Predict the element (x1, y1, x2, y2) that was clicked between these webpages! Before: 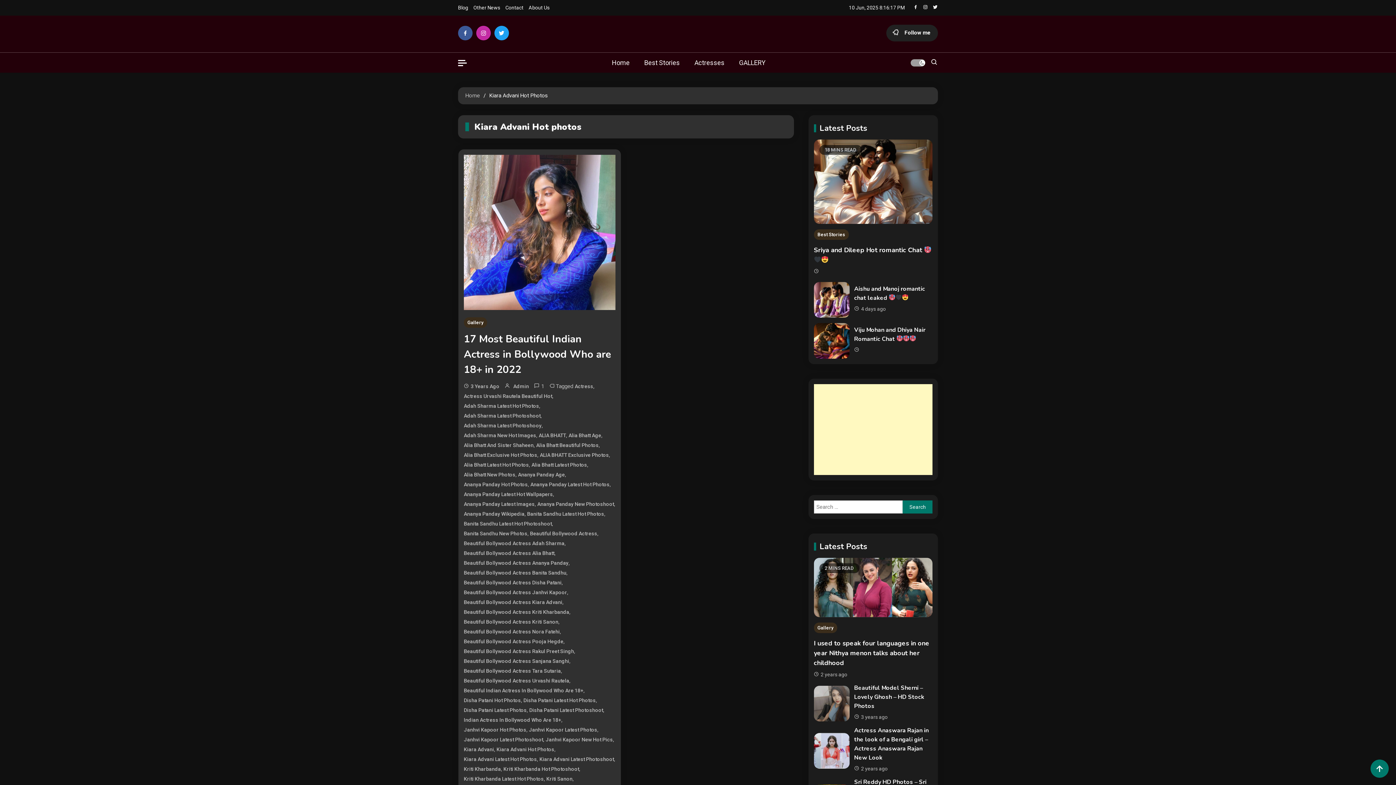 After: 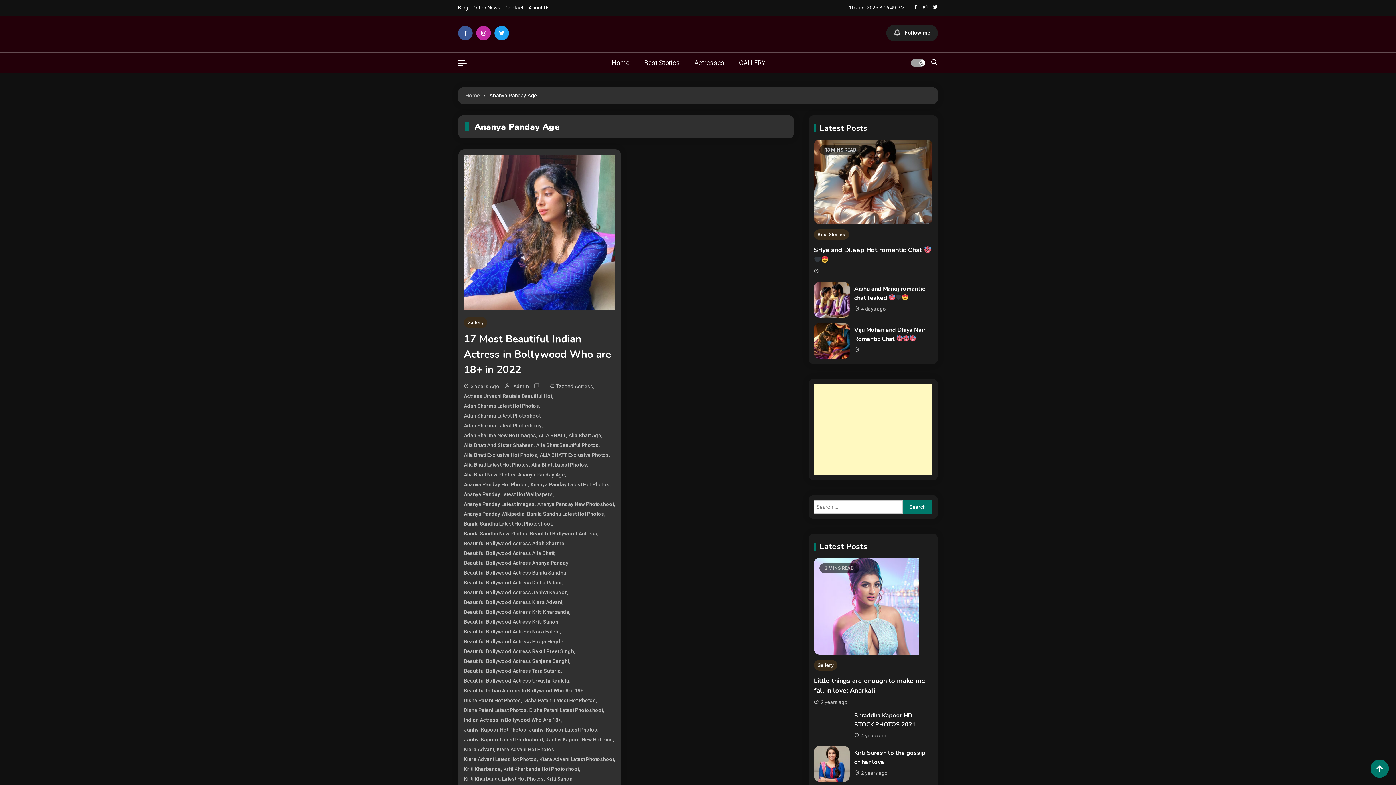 Action: label: Ananya Panday Age bbox: (518, 470, 565, 479)